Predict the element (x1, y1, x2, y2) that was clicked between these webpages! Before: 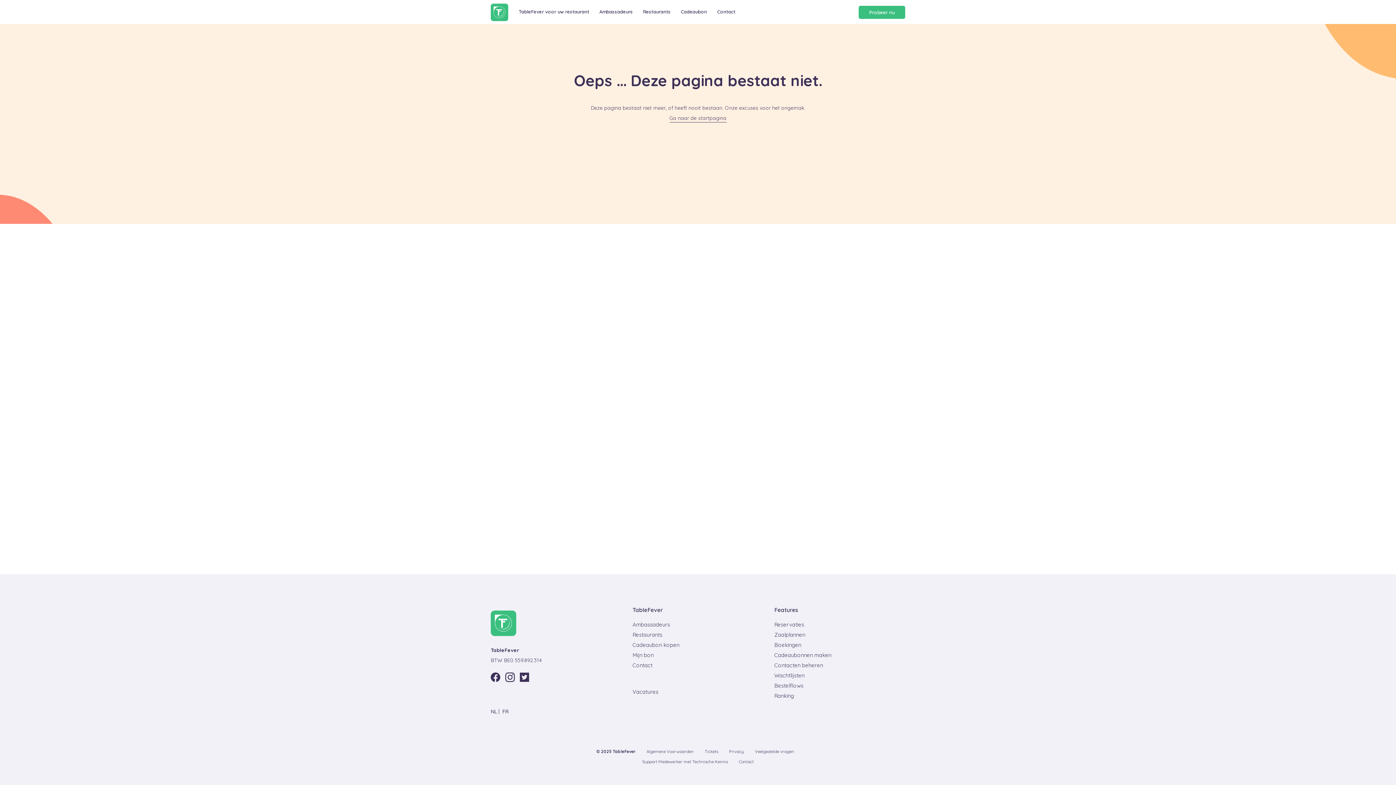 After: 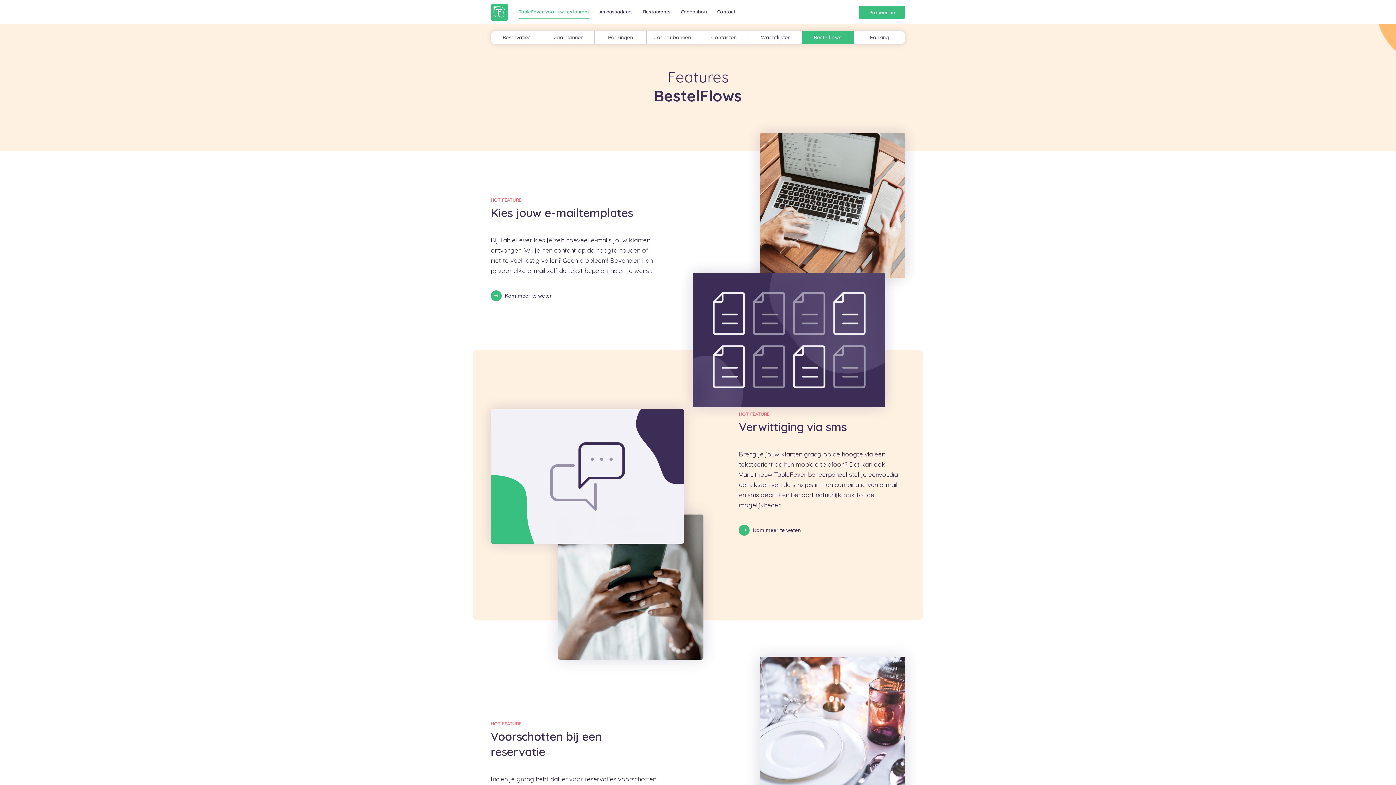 Action: label: Bestelflows bbox: (774, 681, 905, 691)